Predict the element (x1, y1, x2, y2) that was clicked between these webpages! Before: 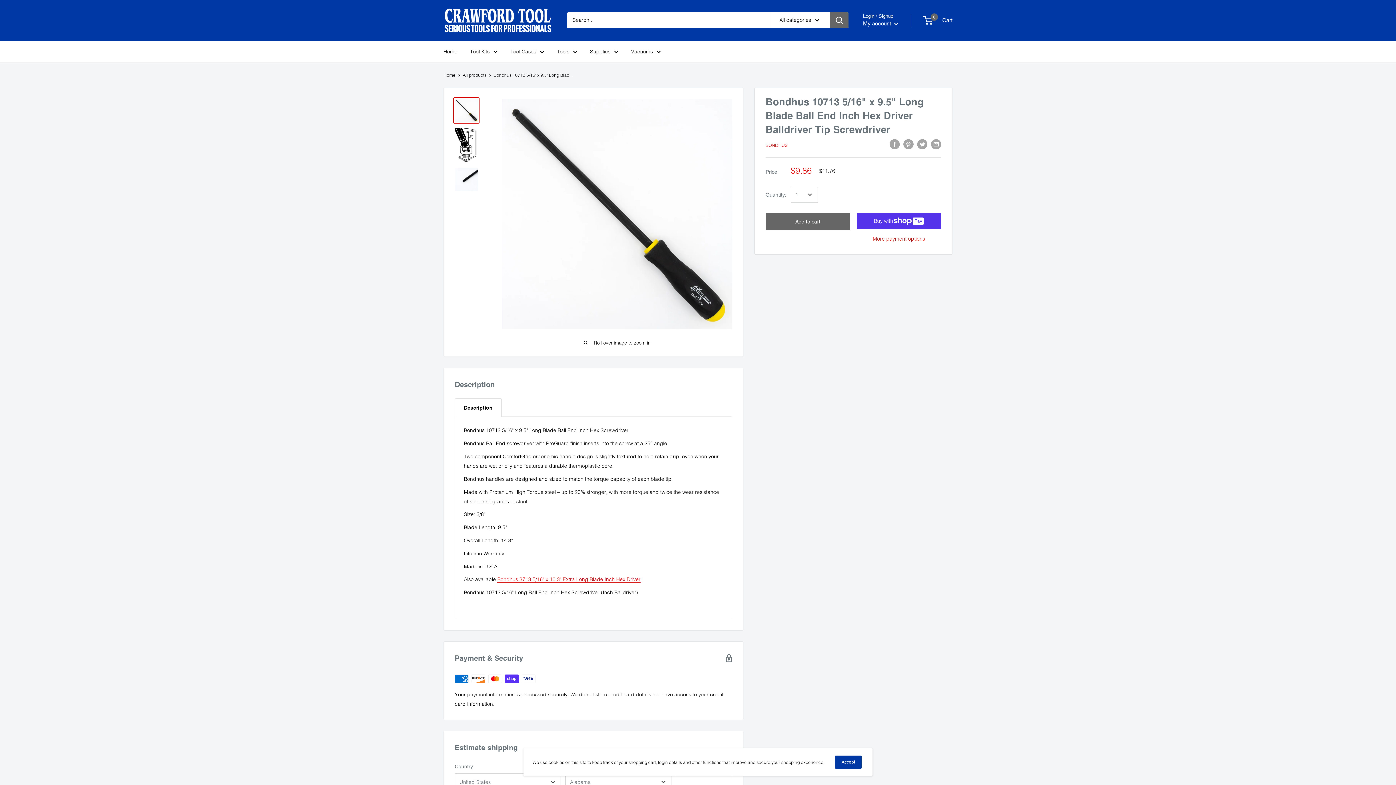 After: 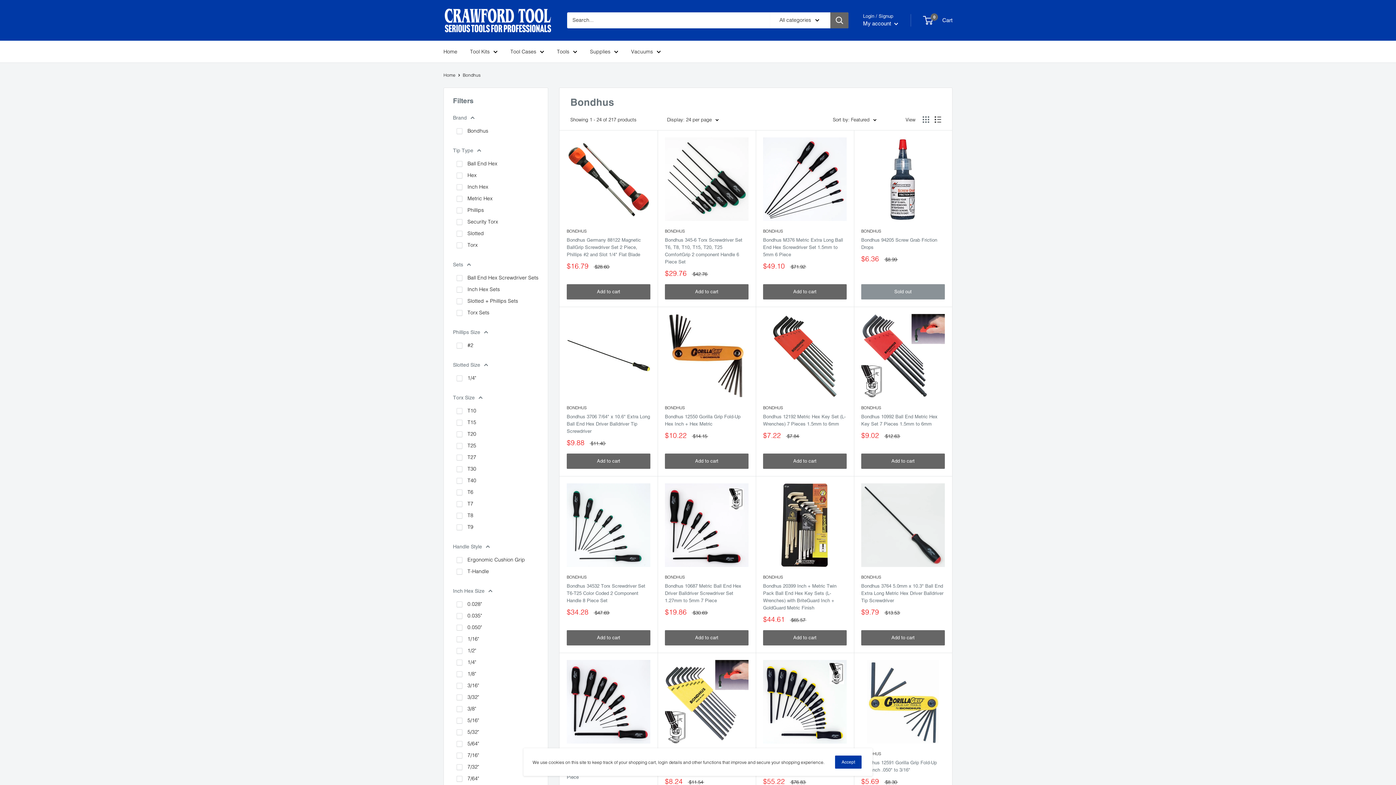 Action: label: BONDHUS bbox: (765, 142, 787, 147)